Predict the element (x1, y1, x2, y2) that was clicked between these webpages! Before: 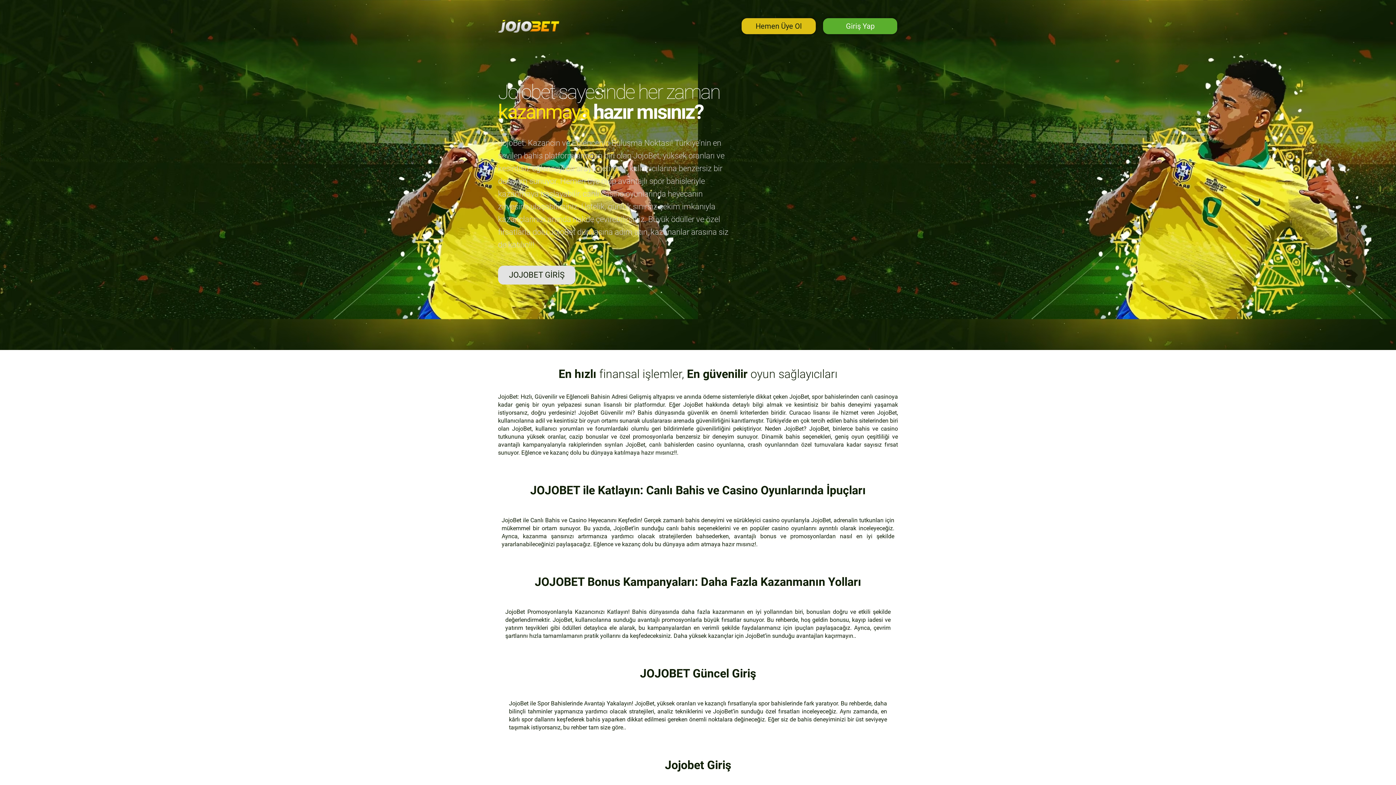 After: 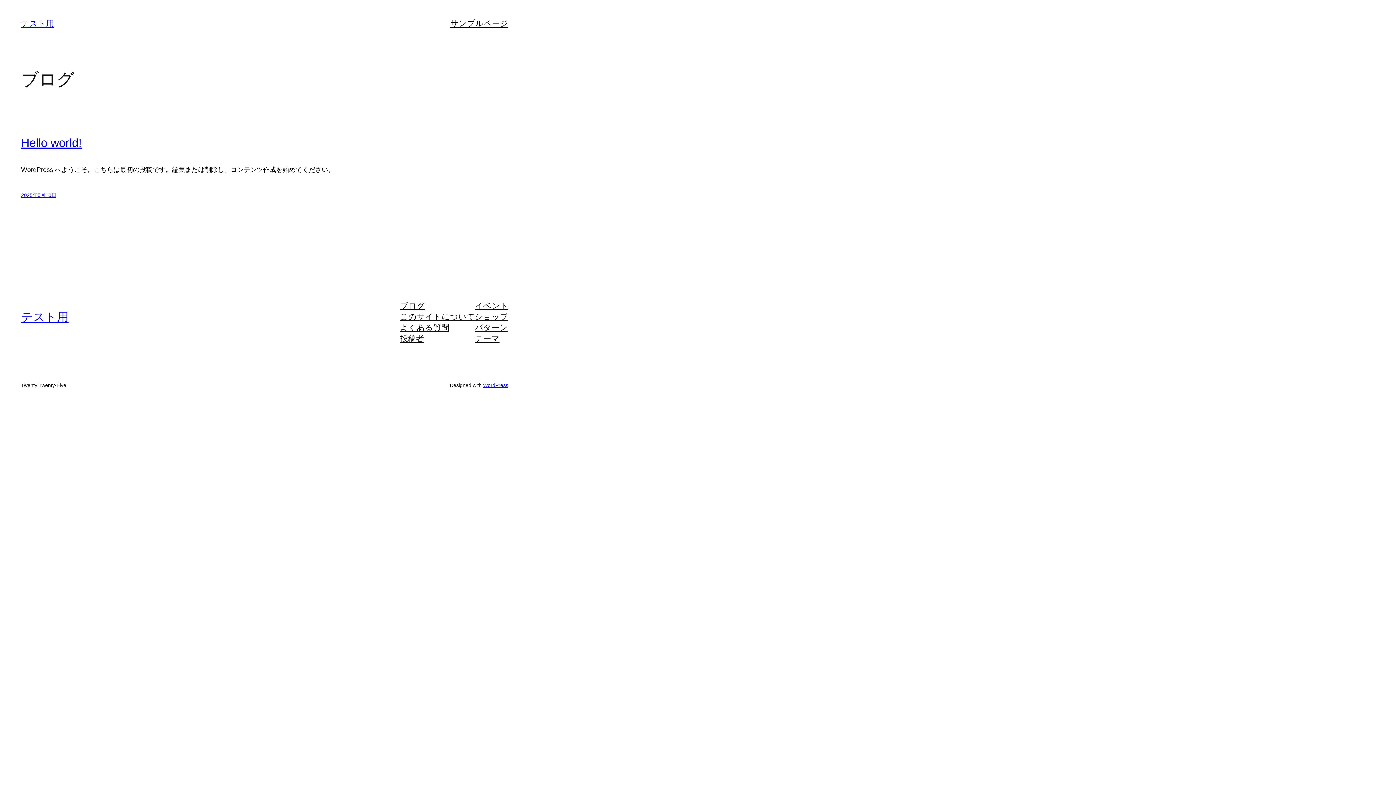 Action: label: JOJOBET GİRİŞ bbox: (498, 265, 575, 284)